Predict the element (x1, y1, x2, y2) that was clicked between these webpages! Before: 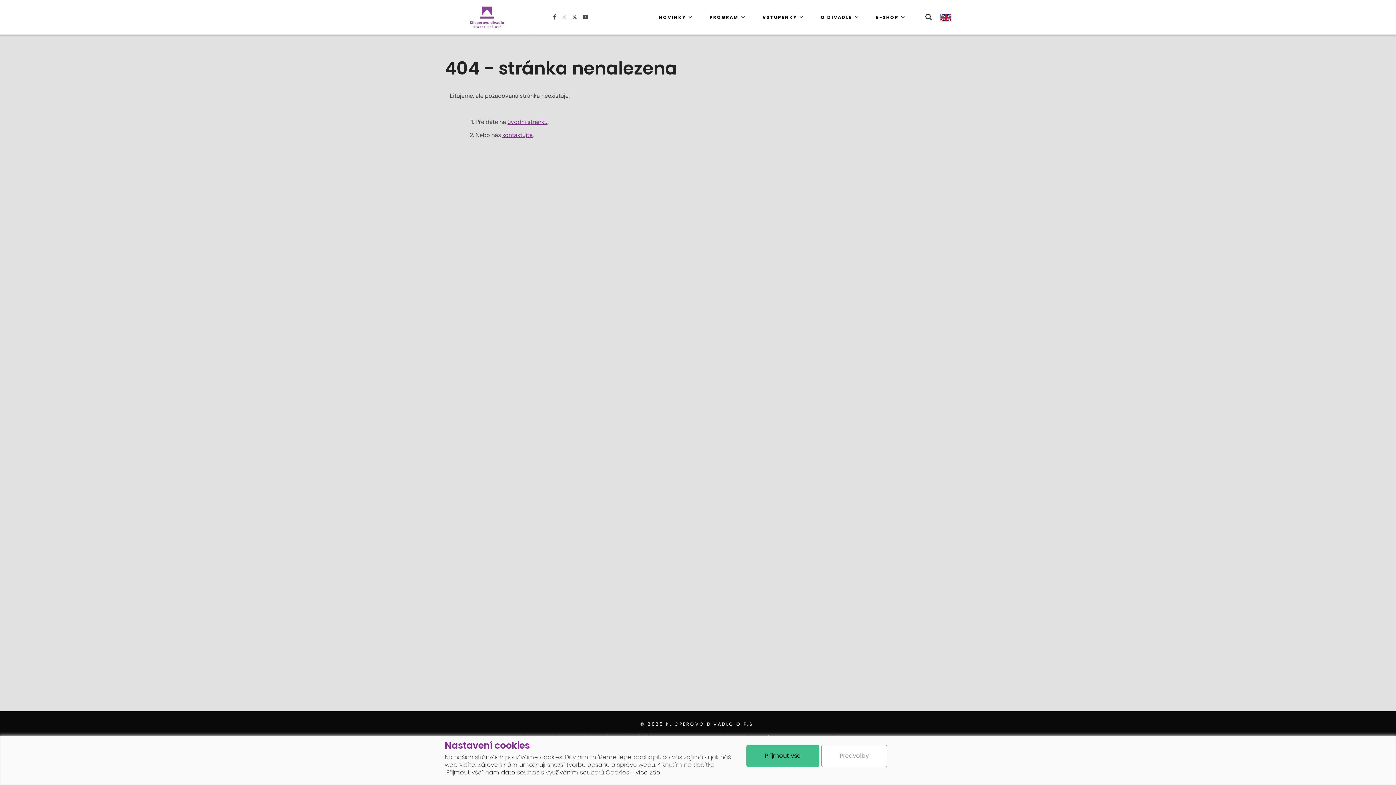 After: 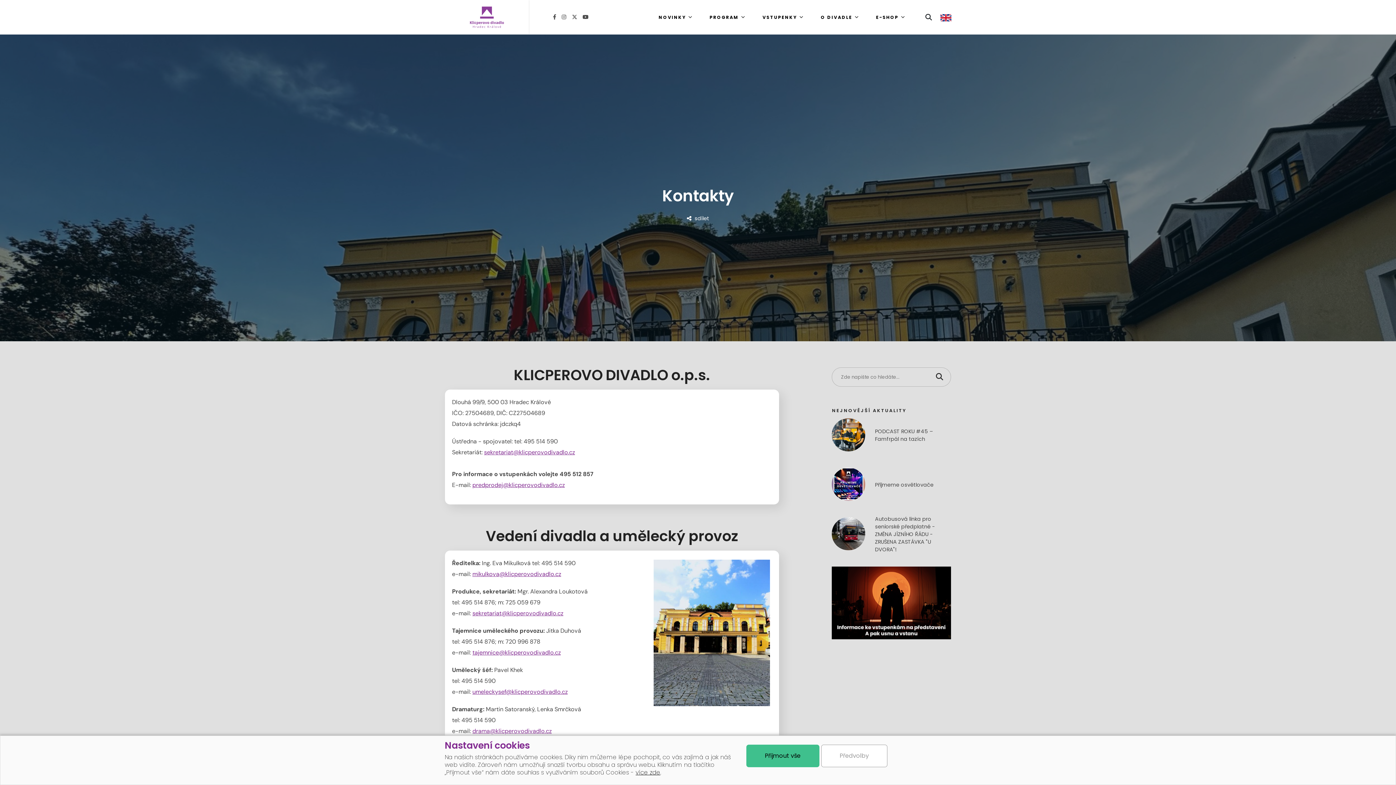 Action: bbox: (502, 131, 532, 139) label: kontaktujte